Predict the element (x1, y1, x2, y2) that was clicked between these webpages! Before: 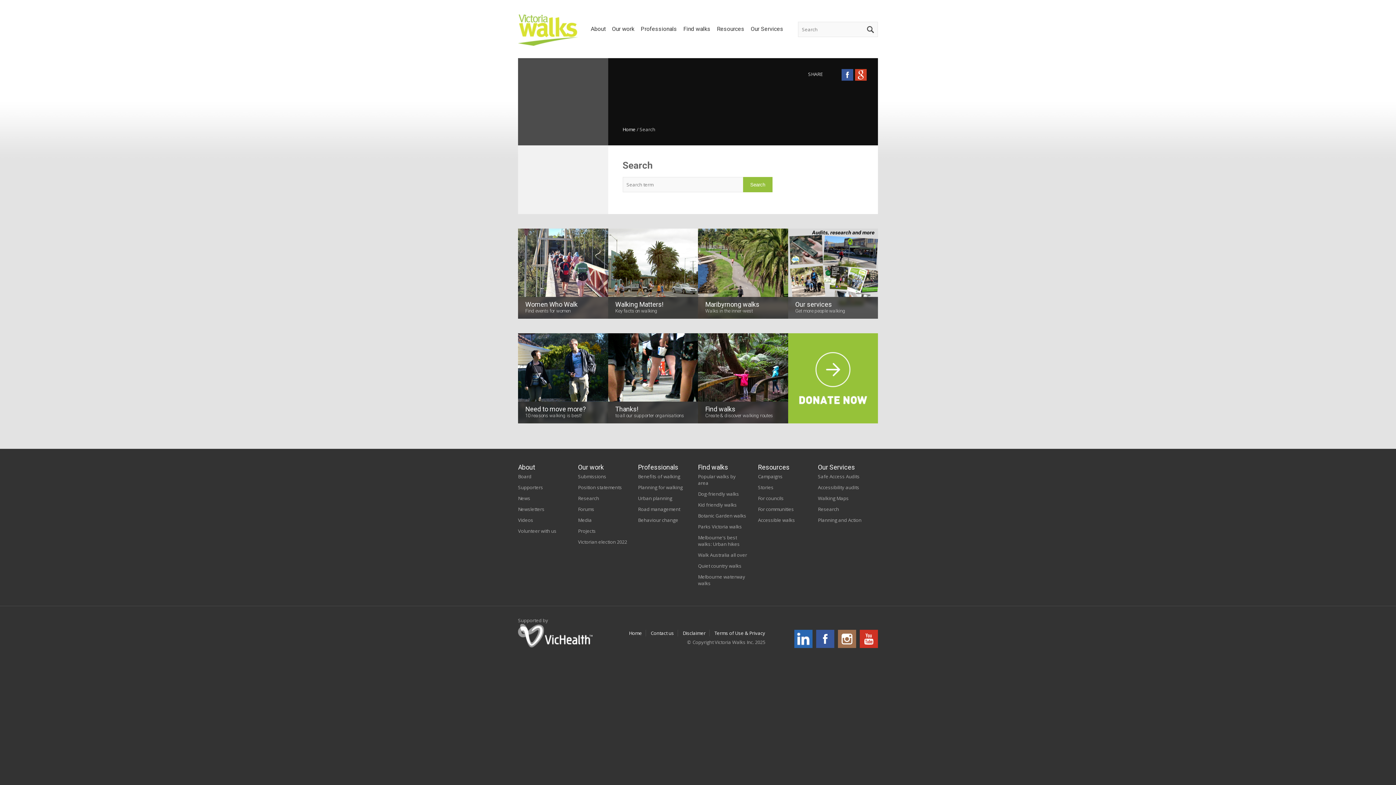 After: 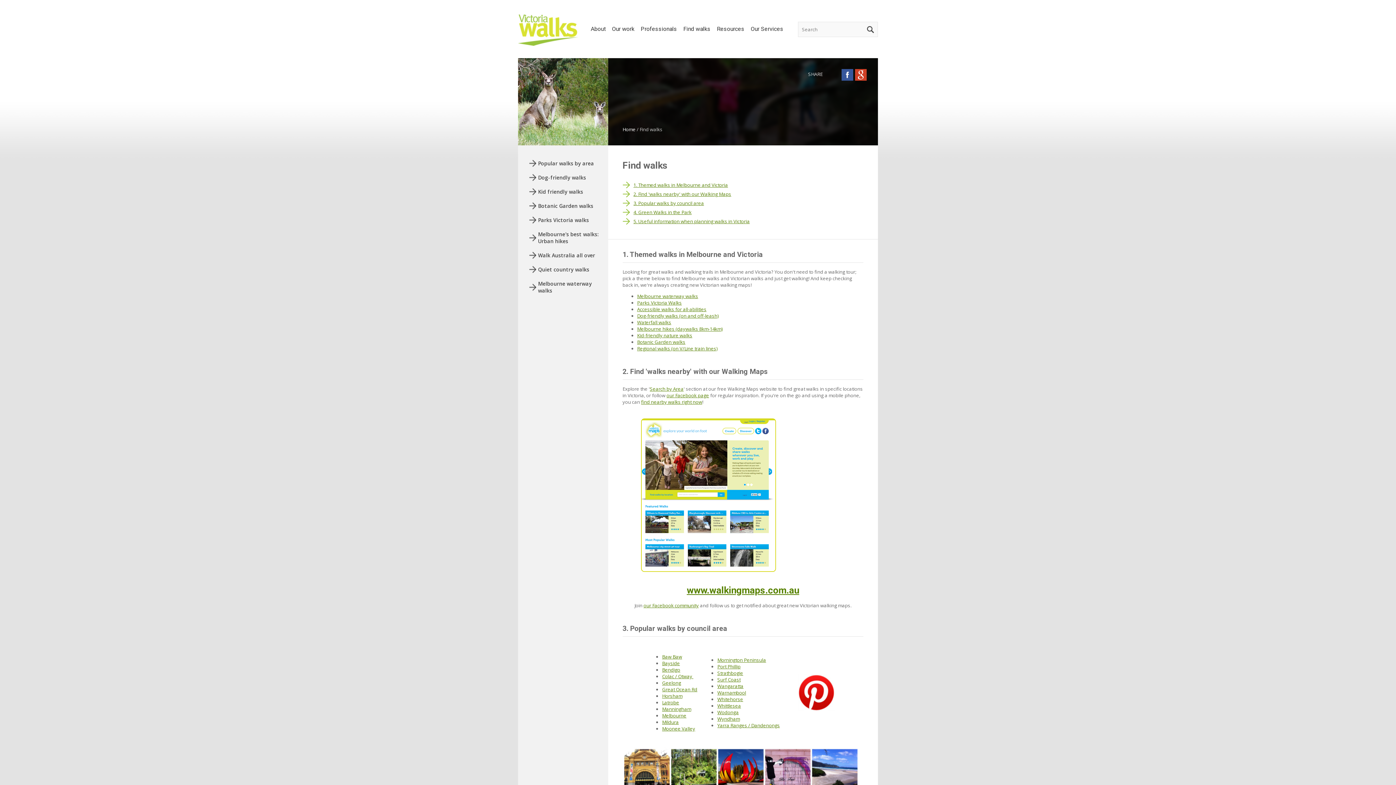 Action: bbox: (698, 463, 728, 471) label: Find walks